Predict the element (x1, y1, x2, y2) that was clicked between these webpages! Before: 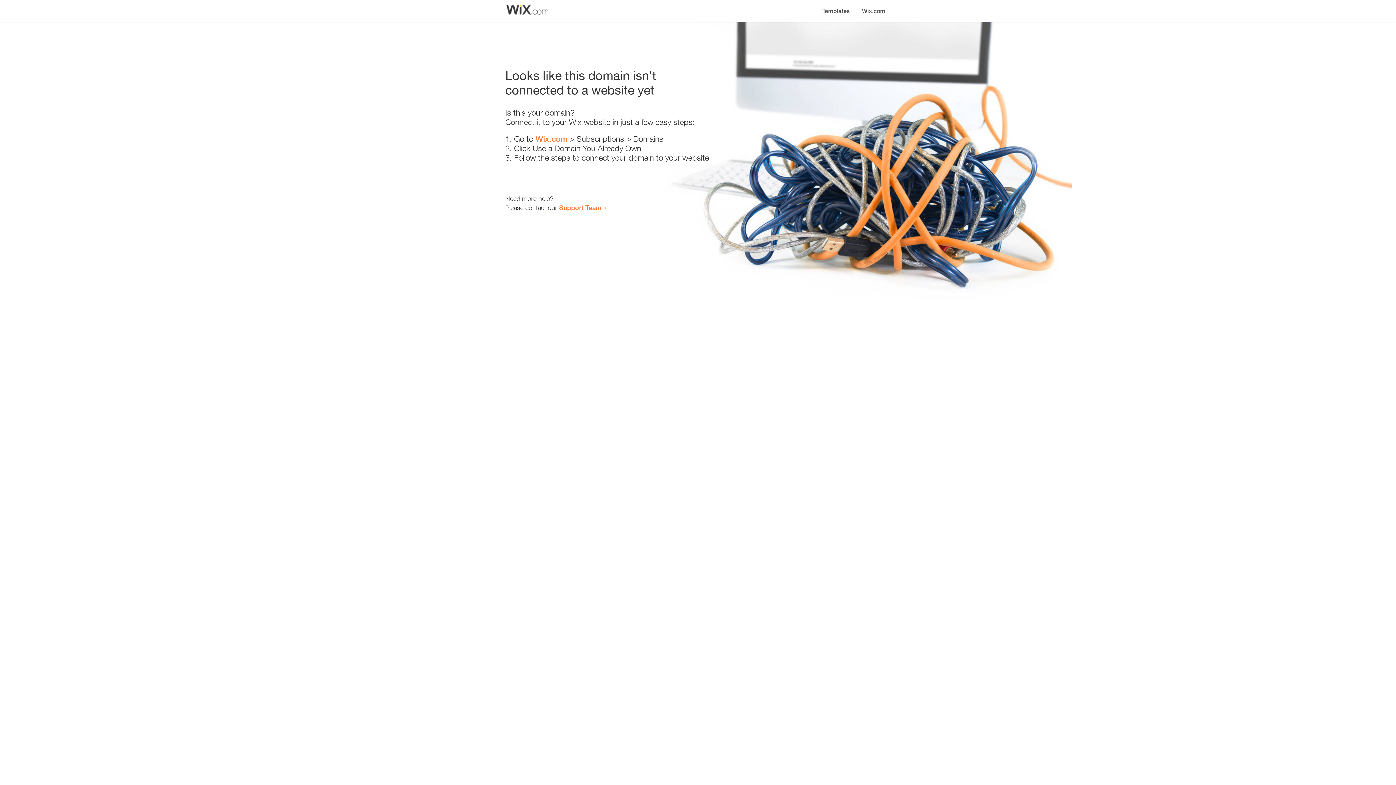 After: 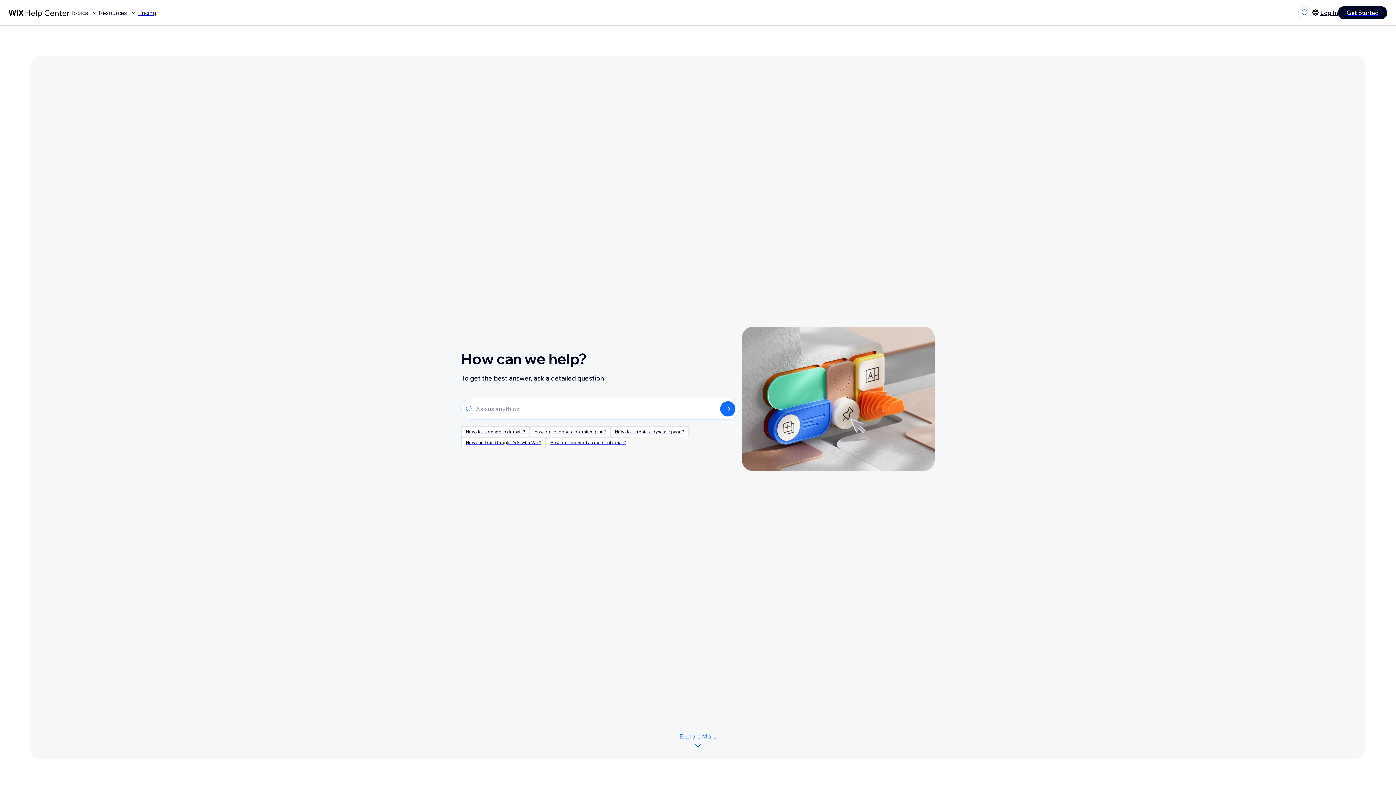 Action: bbox: (559, 203, 601, 211) label: Support Team